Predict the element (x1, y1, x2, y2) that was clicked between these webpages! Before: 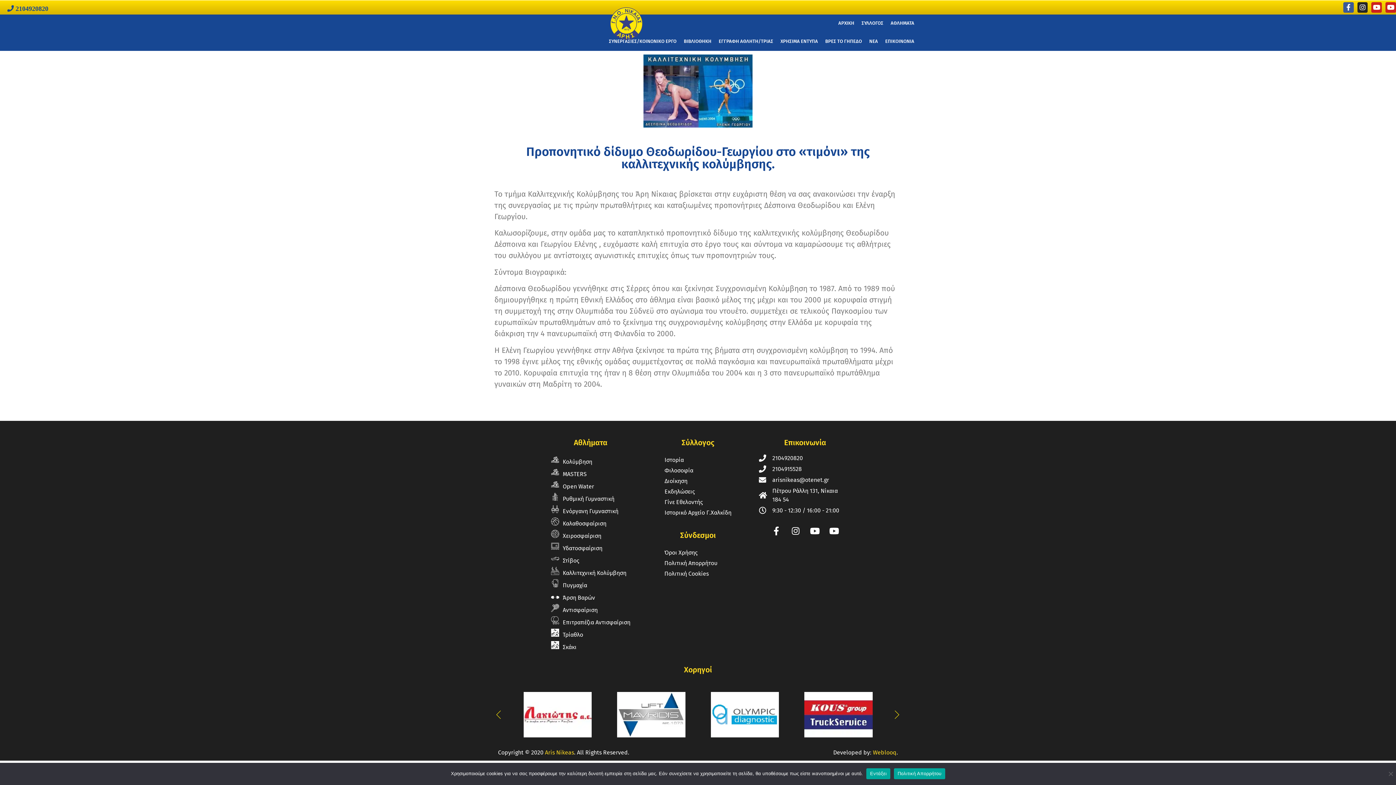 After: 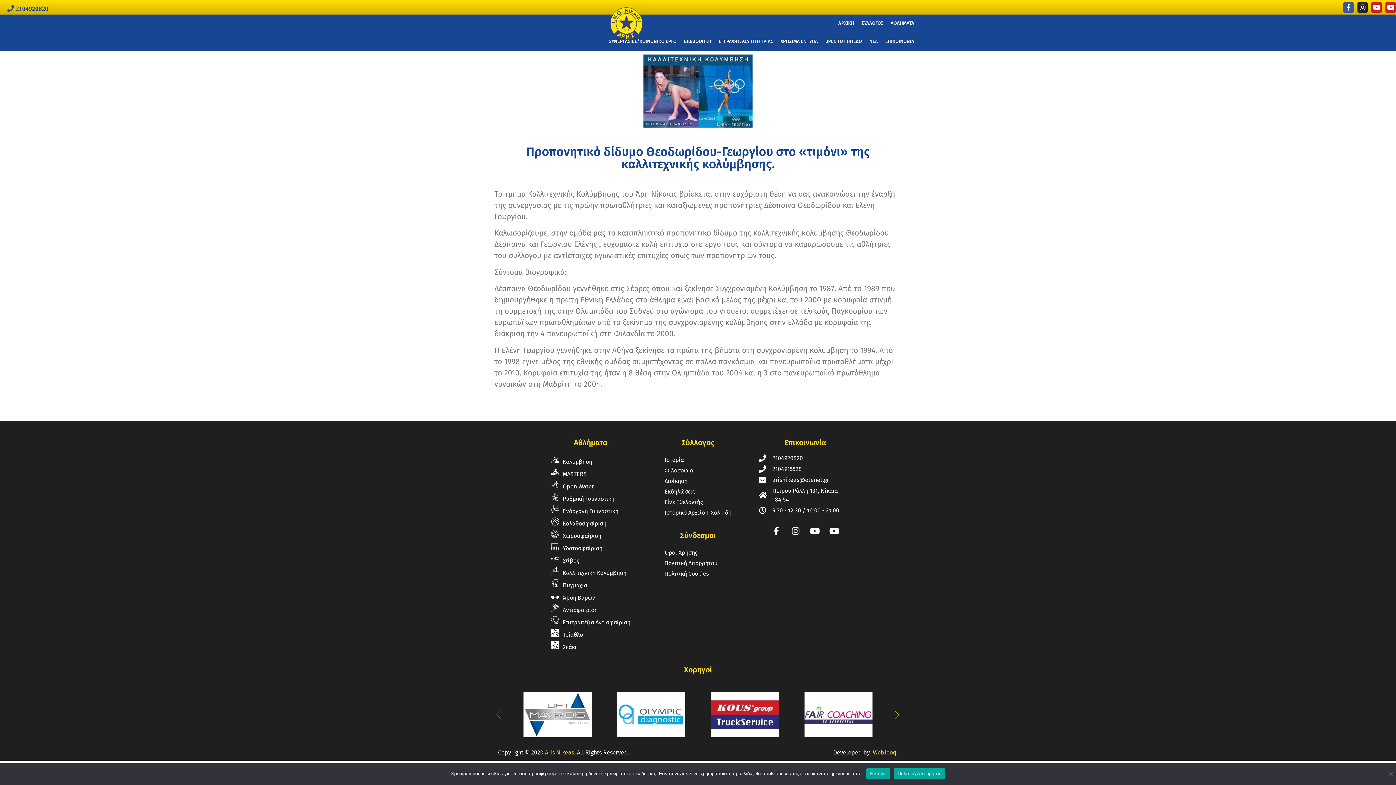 Action: bbox: (490, 708, 506, 721)